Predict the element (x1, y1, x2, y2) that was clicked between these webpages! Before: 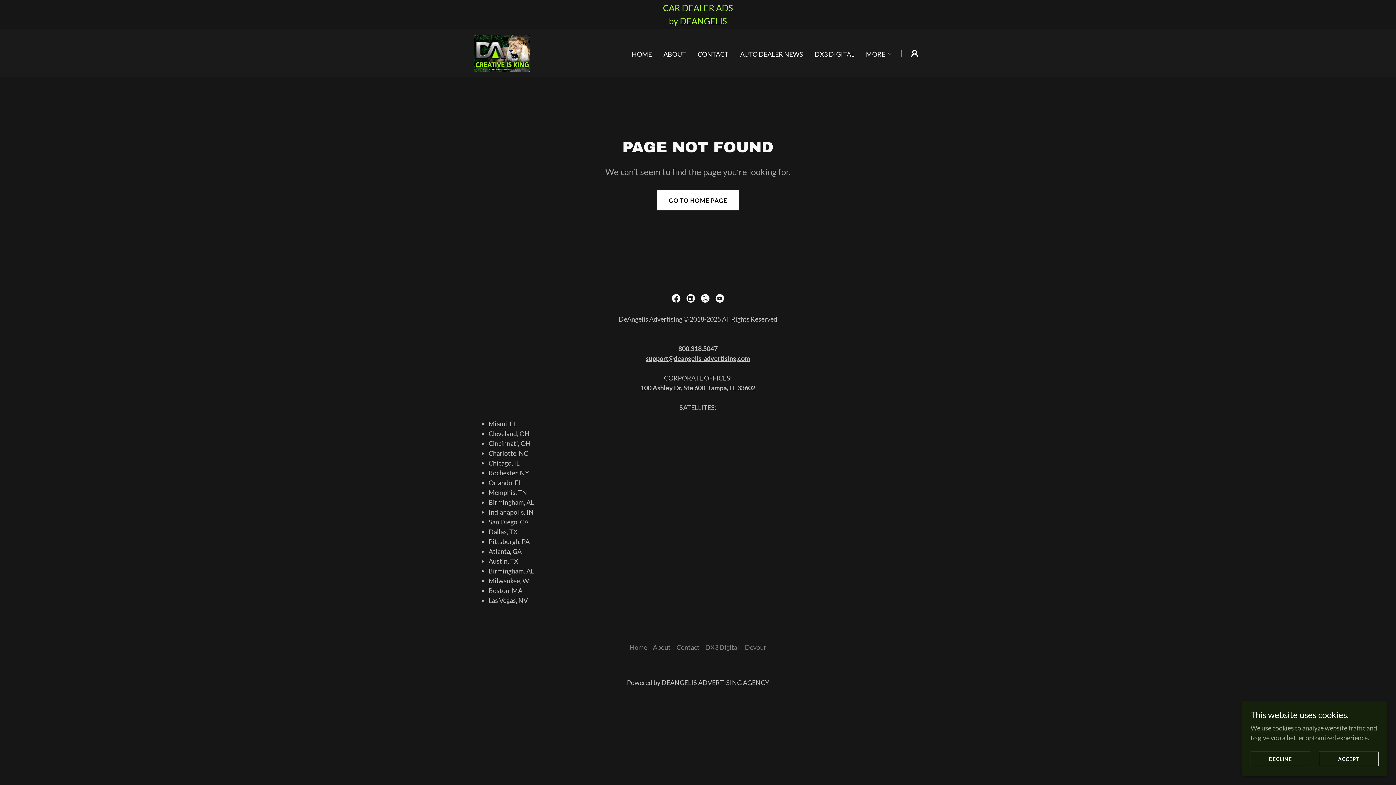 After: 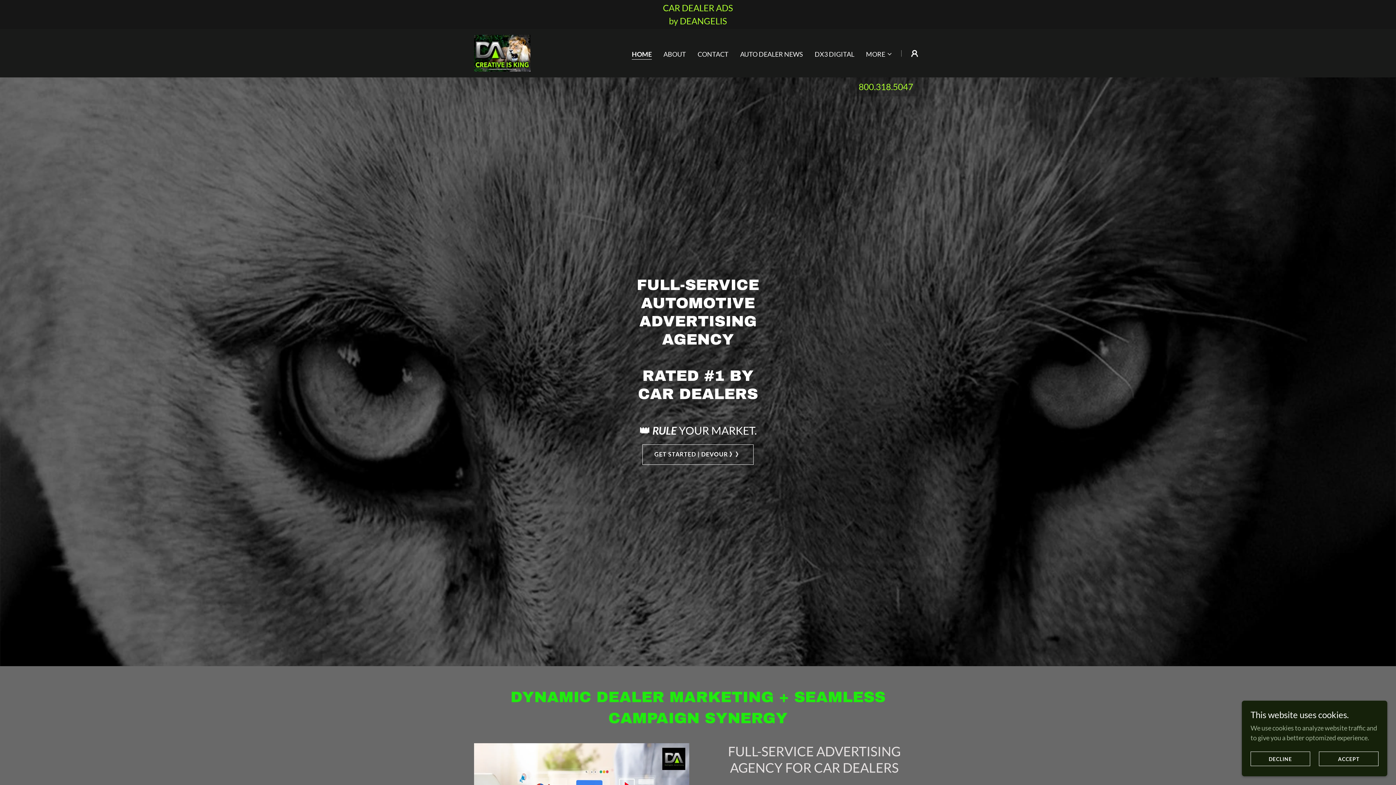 Action: bbox: (657, 190, 739, 210) label: GO TO HOME PAGE